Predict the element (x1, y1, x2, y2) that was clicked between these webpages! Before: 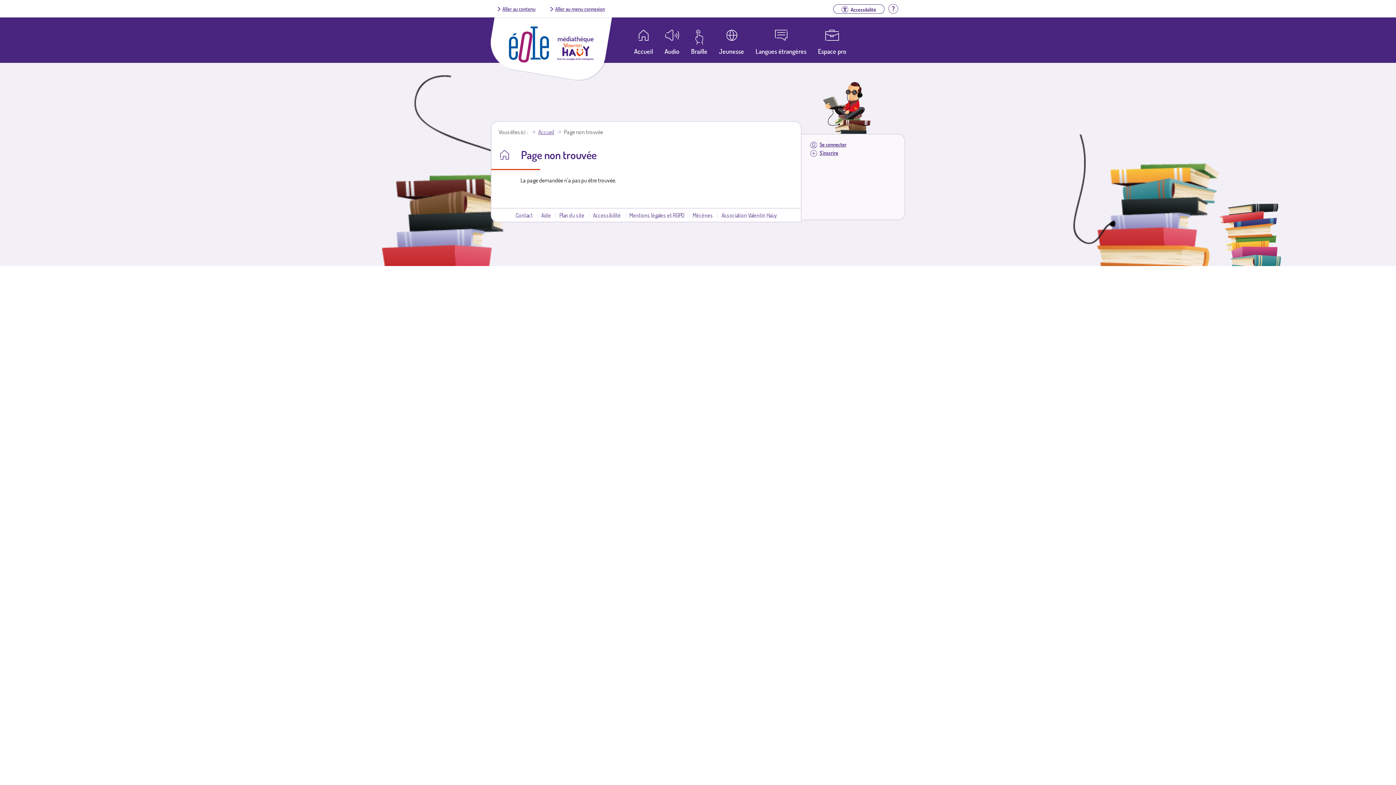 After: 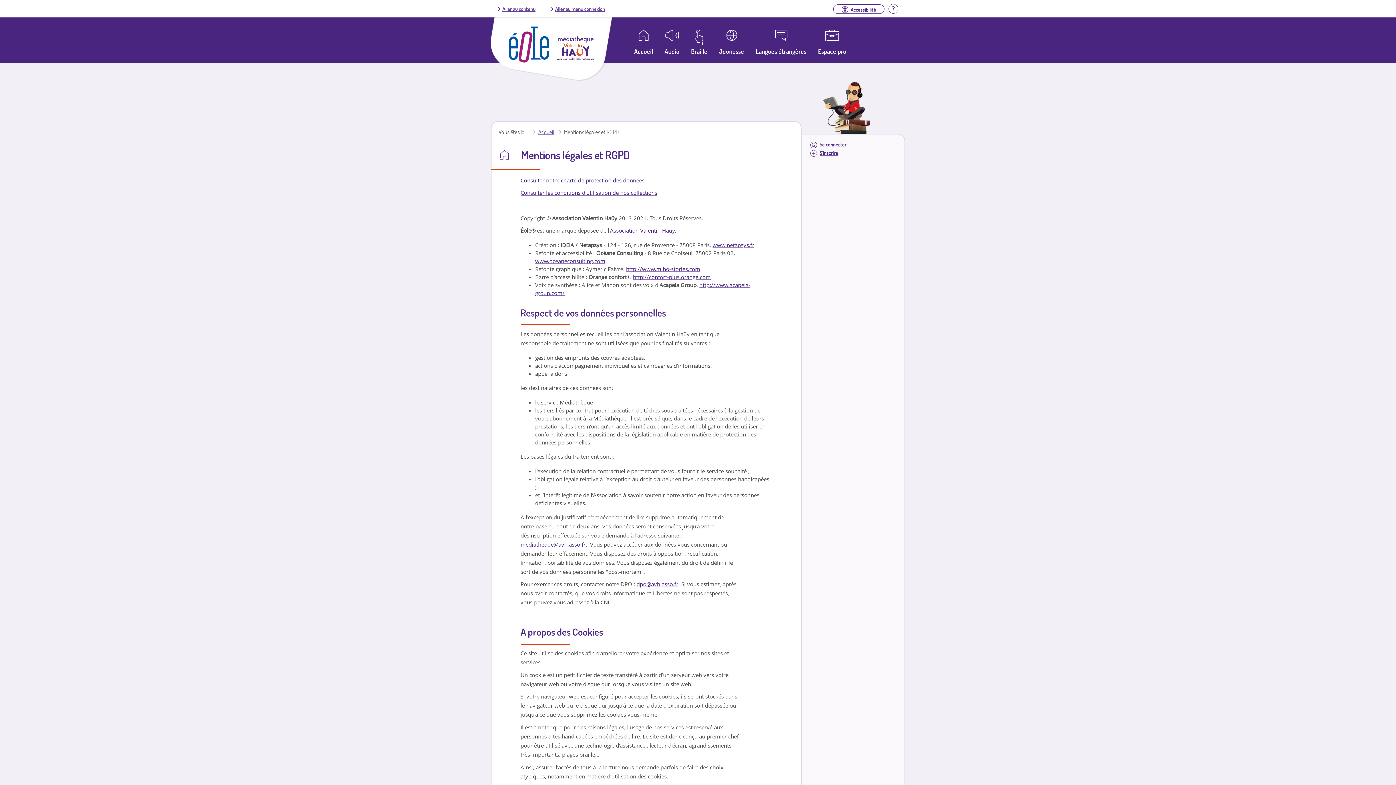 Action: bbox: (629, 211, 684, 218) label: Mentions légales et RGPD